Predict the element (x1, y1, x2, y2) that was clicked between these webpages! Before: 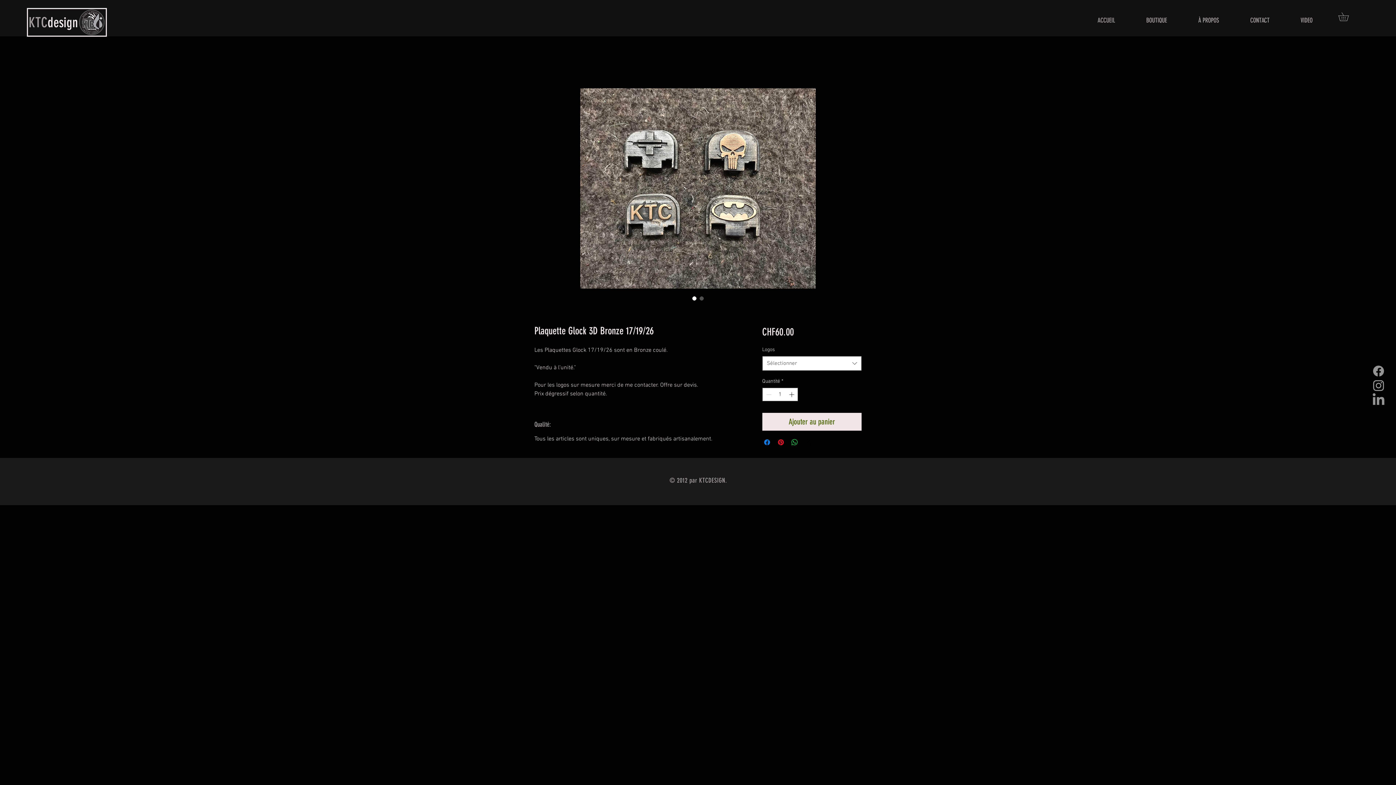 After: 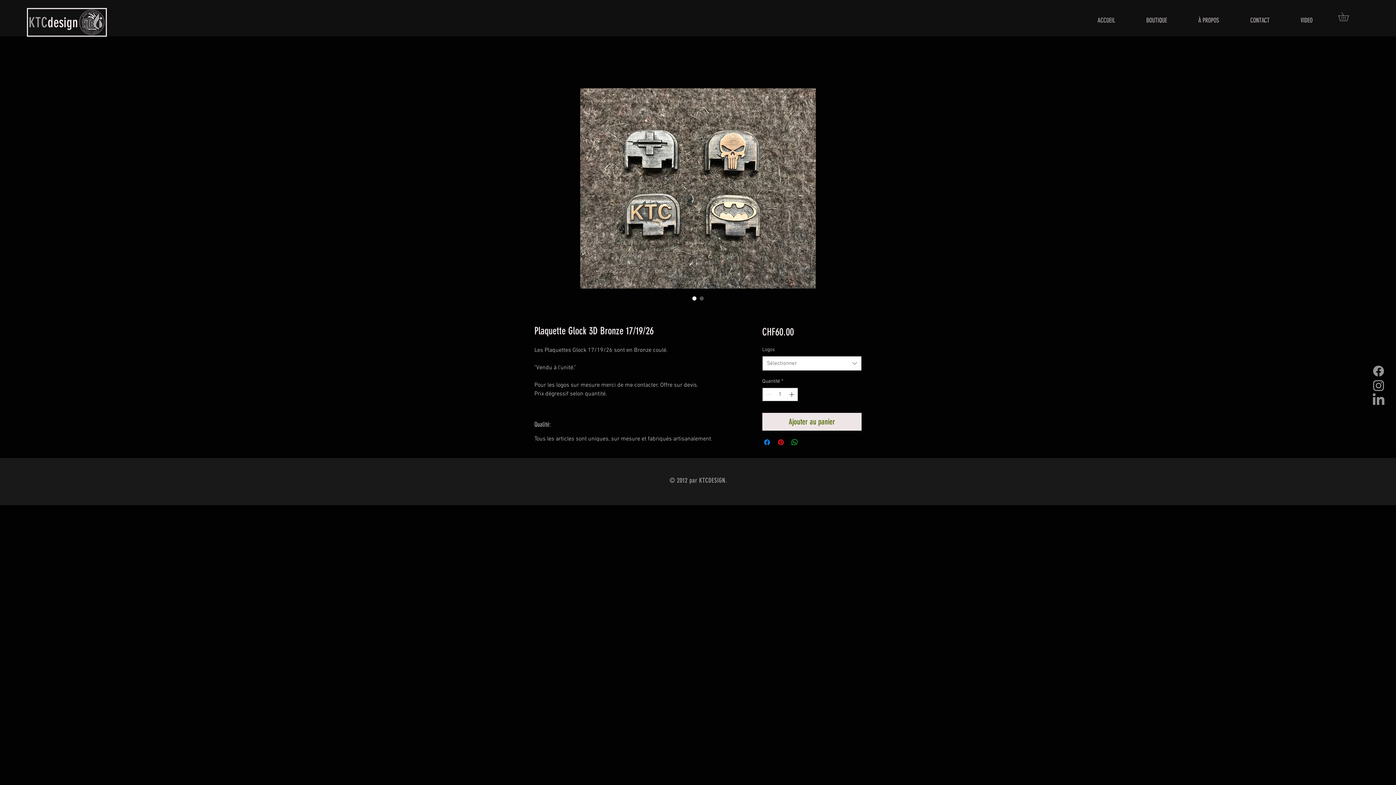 Action: bbox: (1371, 378, 1386, 393) label: Grey Instagram Icon